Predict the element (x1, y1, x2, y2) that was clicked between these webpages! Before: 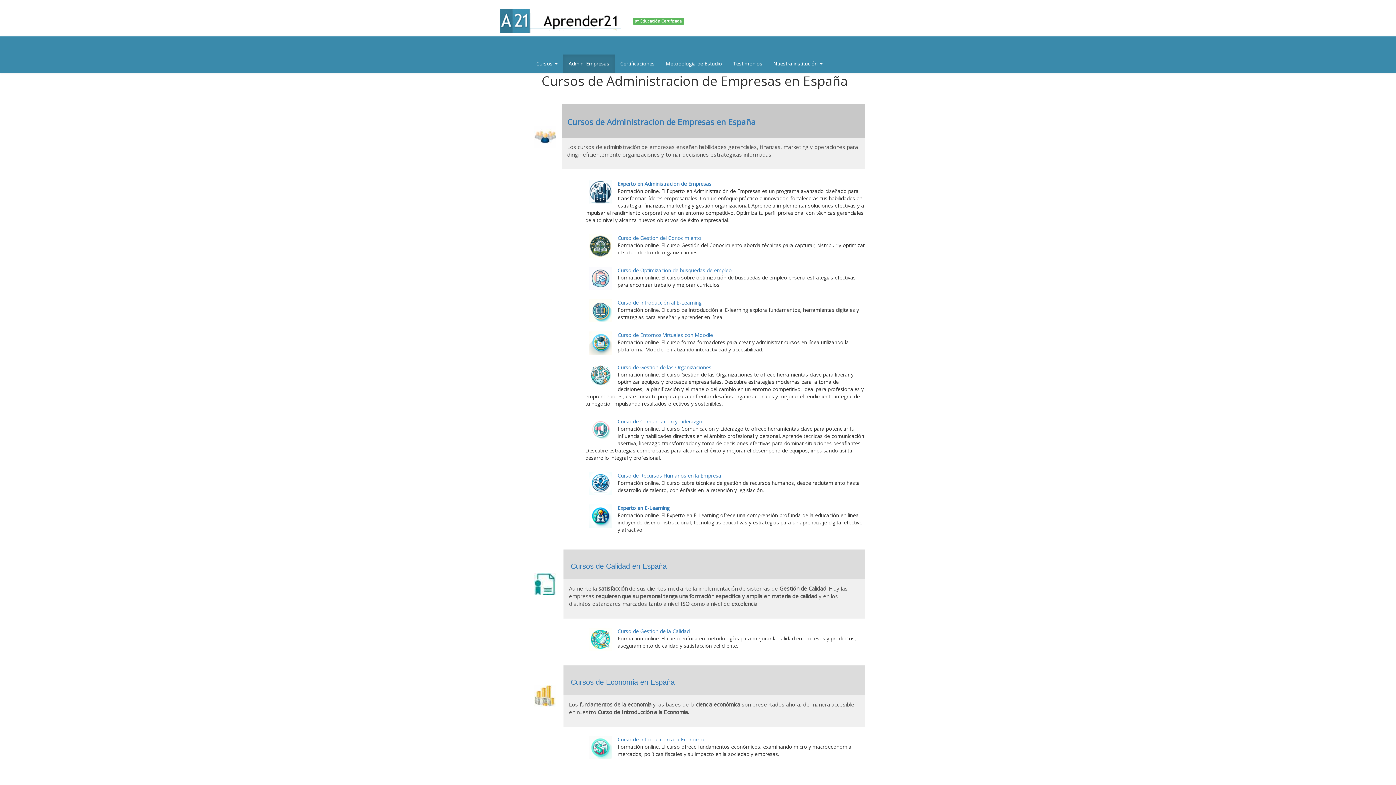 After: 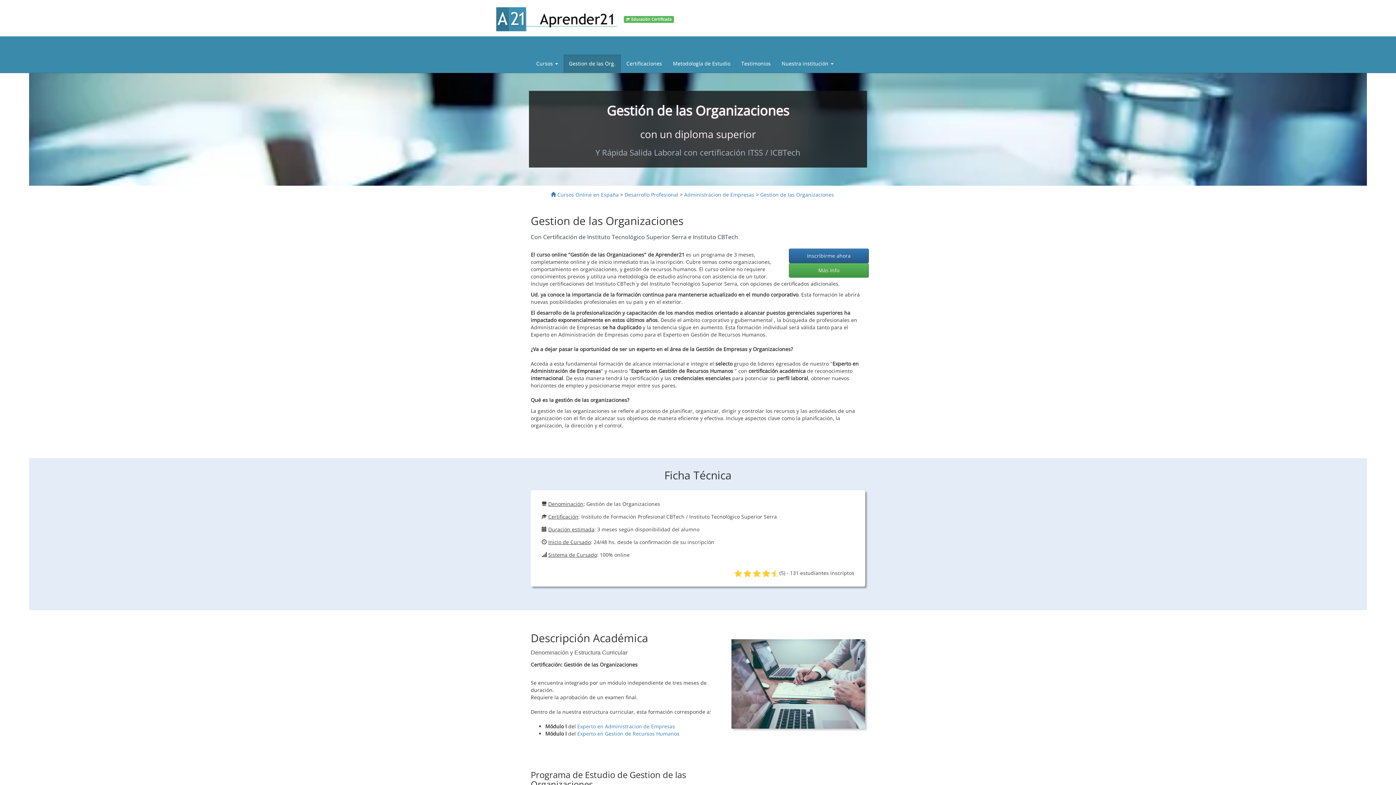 Action: bbox: (617, 364, 711, 370) label: Curso de Gestion de las Organizaciones